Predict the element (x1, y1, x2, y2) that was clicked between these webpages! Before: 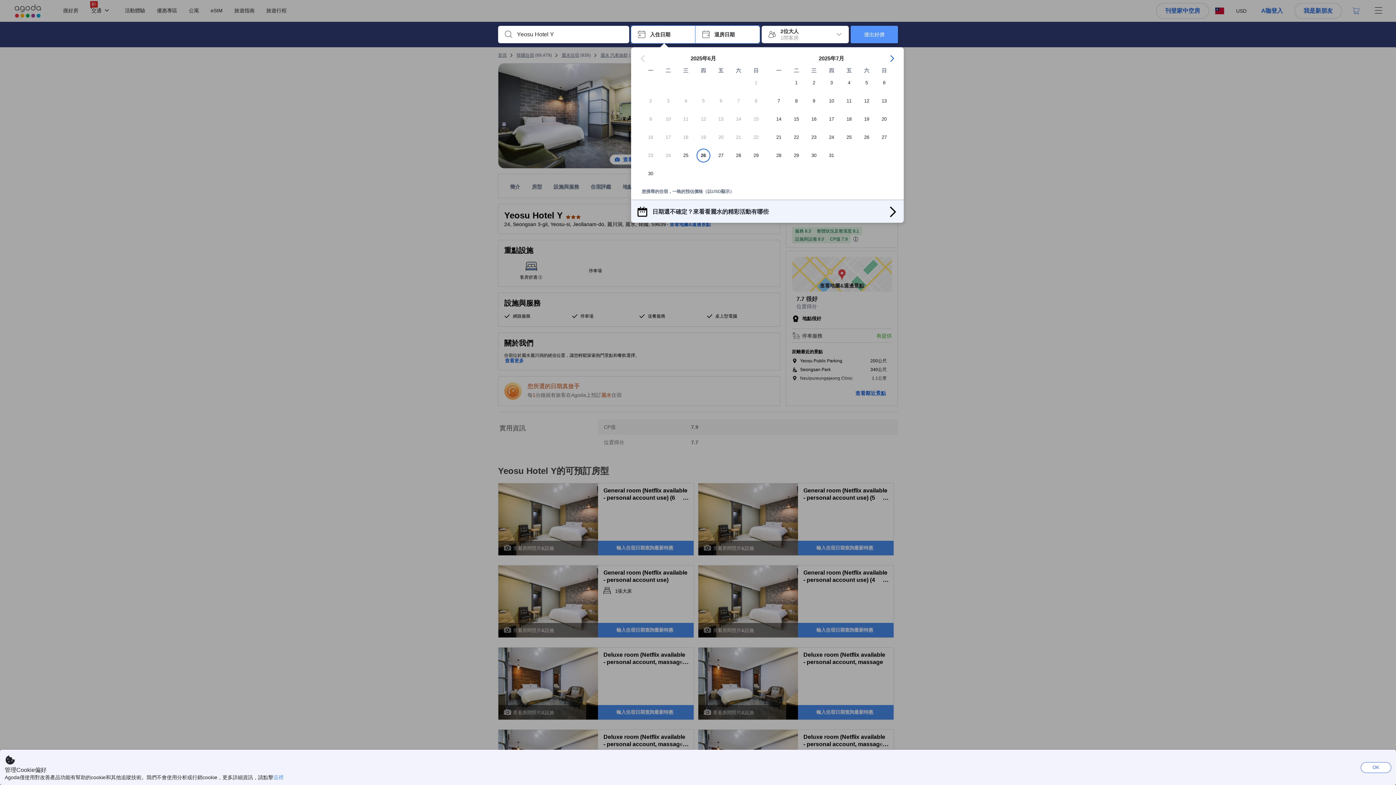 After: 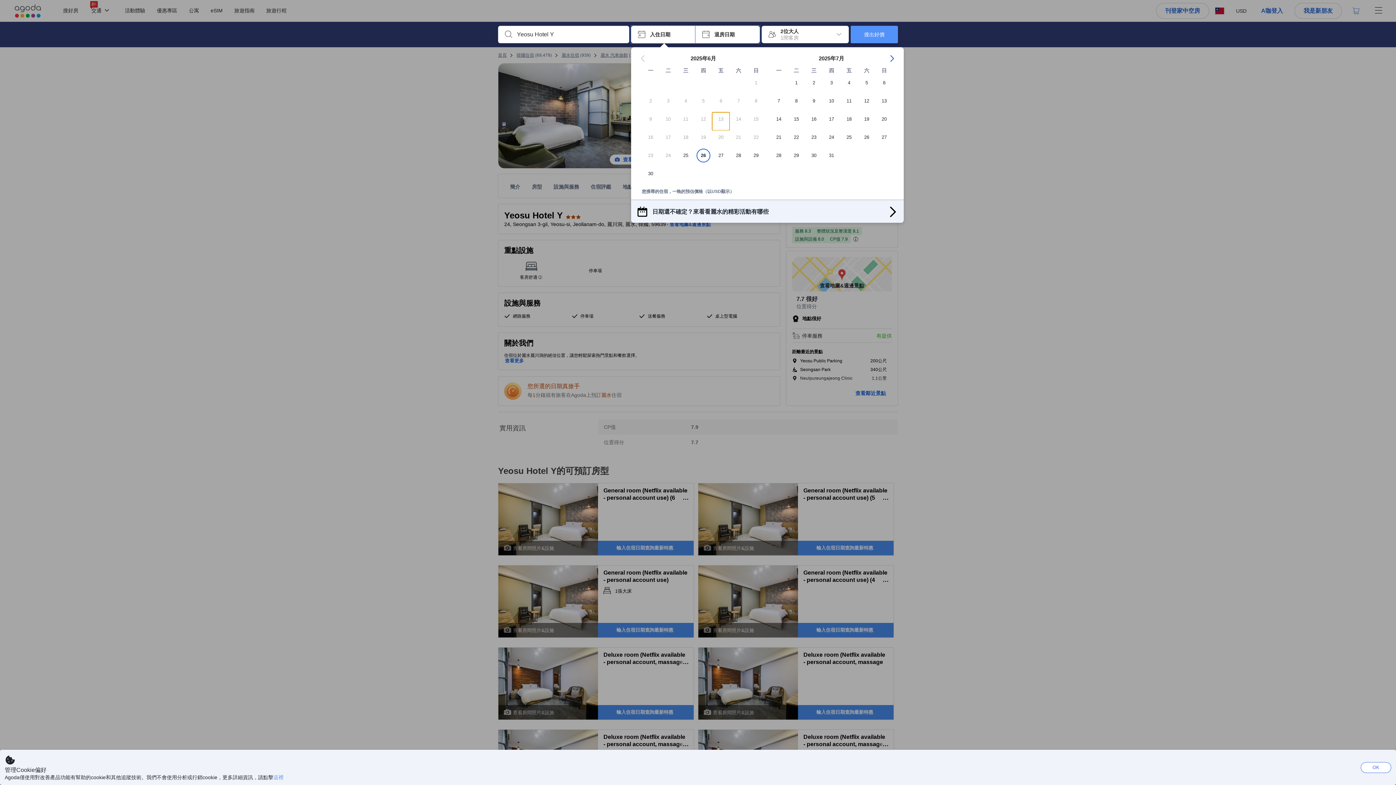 Action: bbox: (712, 112, 729, 130) label: 13